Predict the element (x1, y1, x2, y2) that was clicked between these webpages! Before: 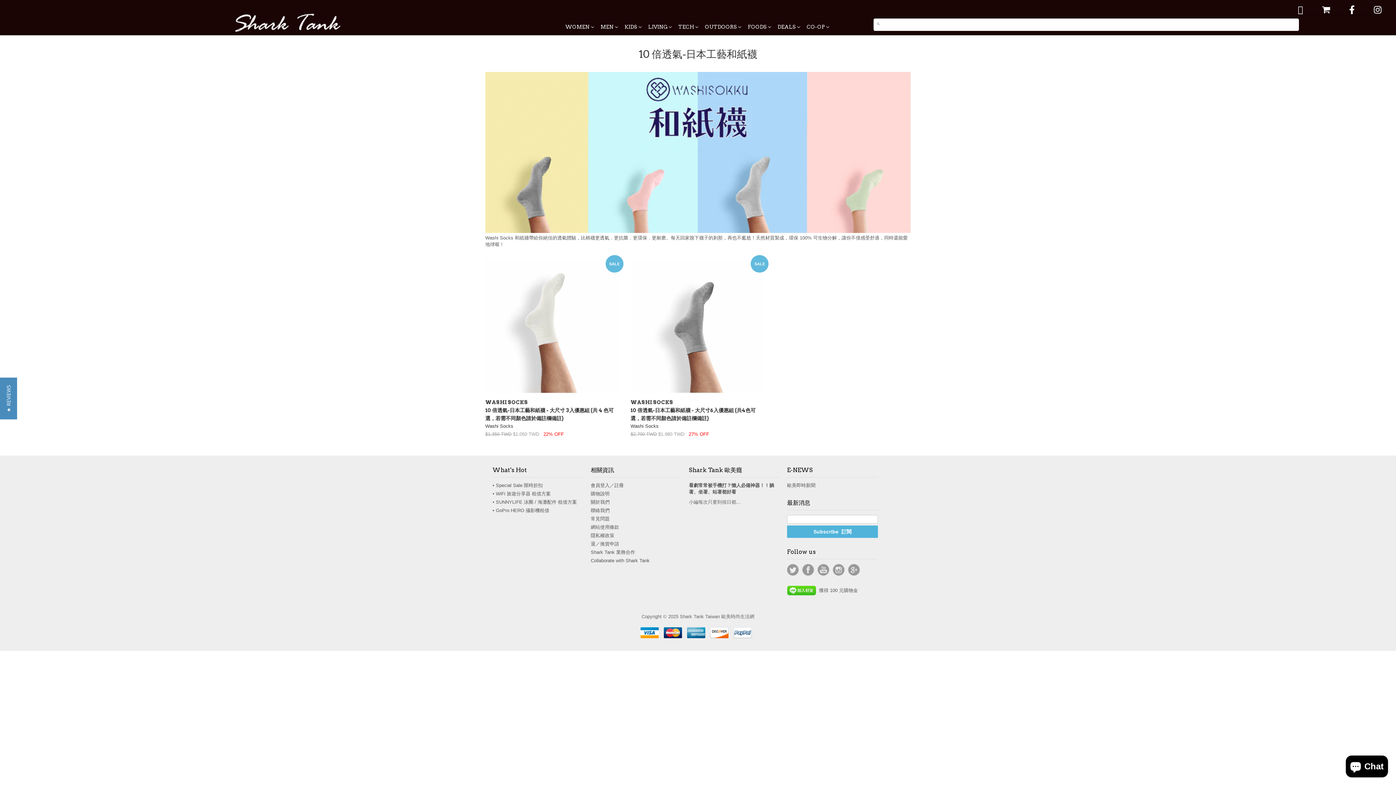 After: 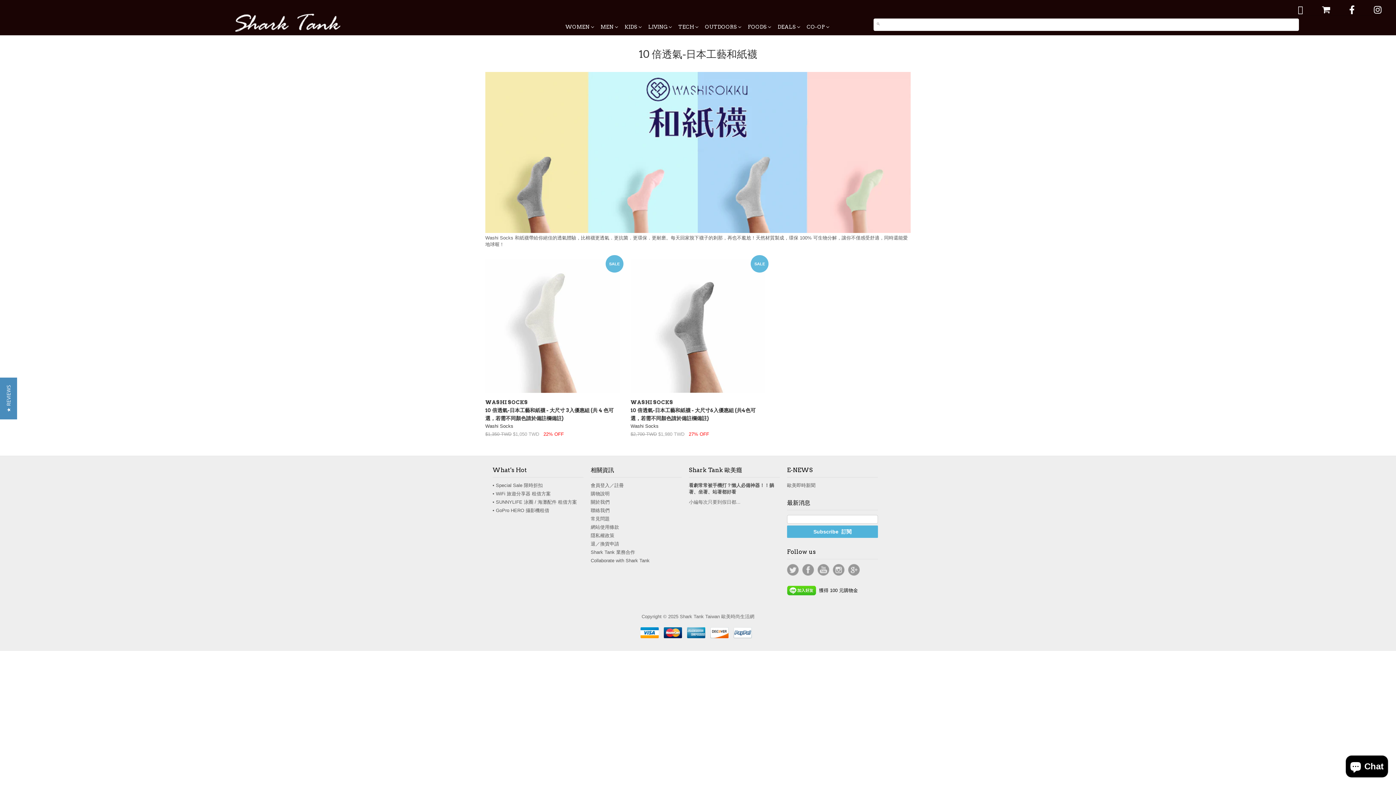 Action: label:   獲得 100 元購物金 bbox: (787, 587, 858, 593)